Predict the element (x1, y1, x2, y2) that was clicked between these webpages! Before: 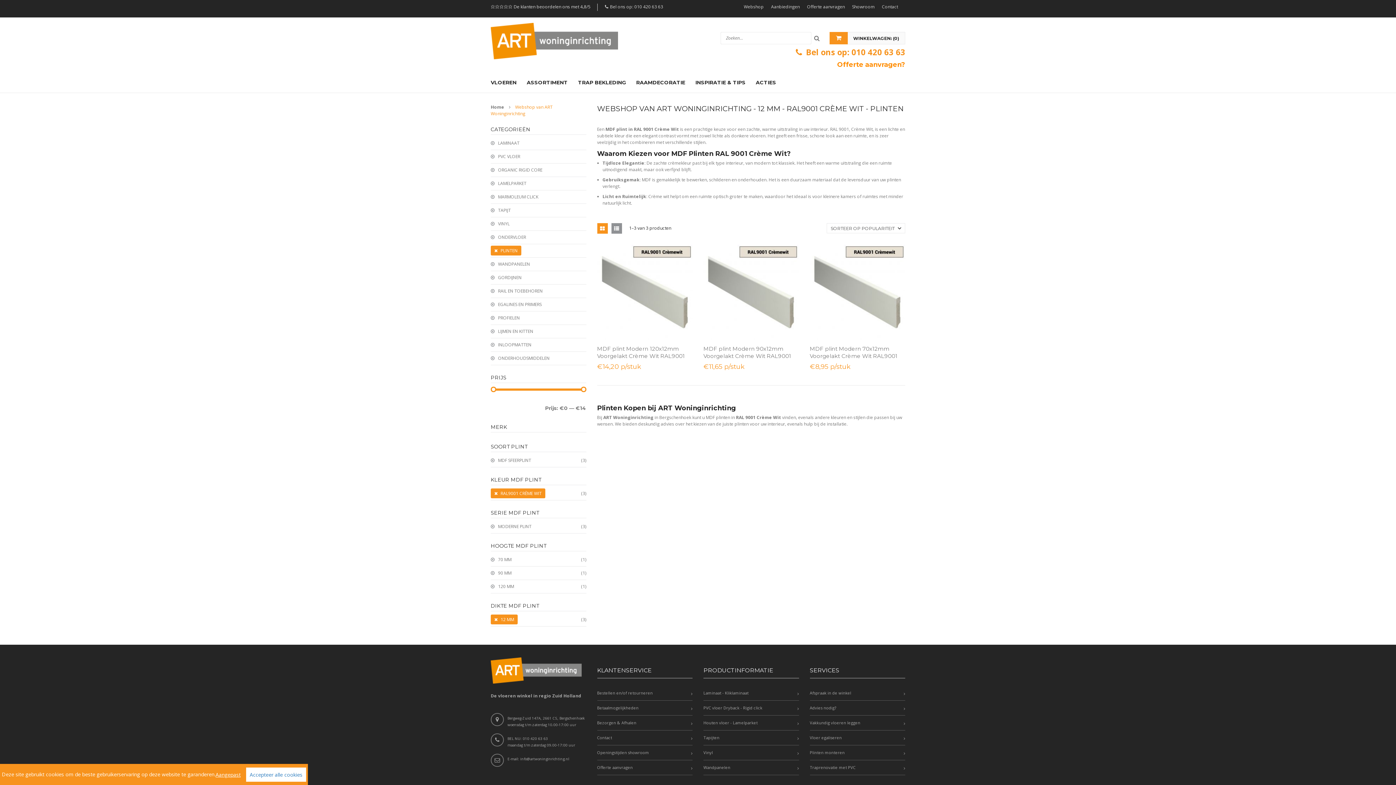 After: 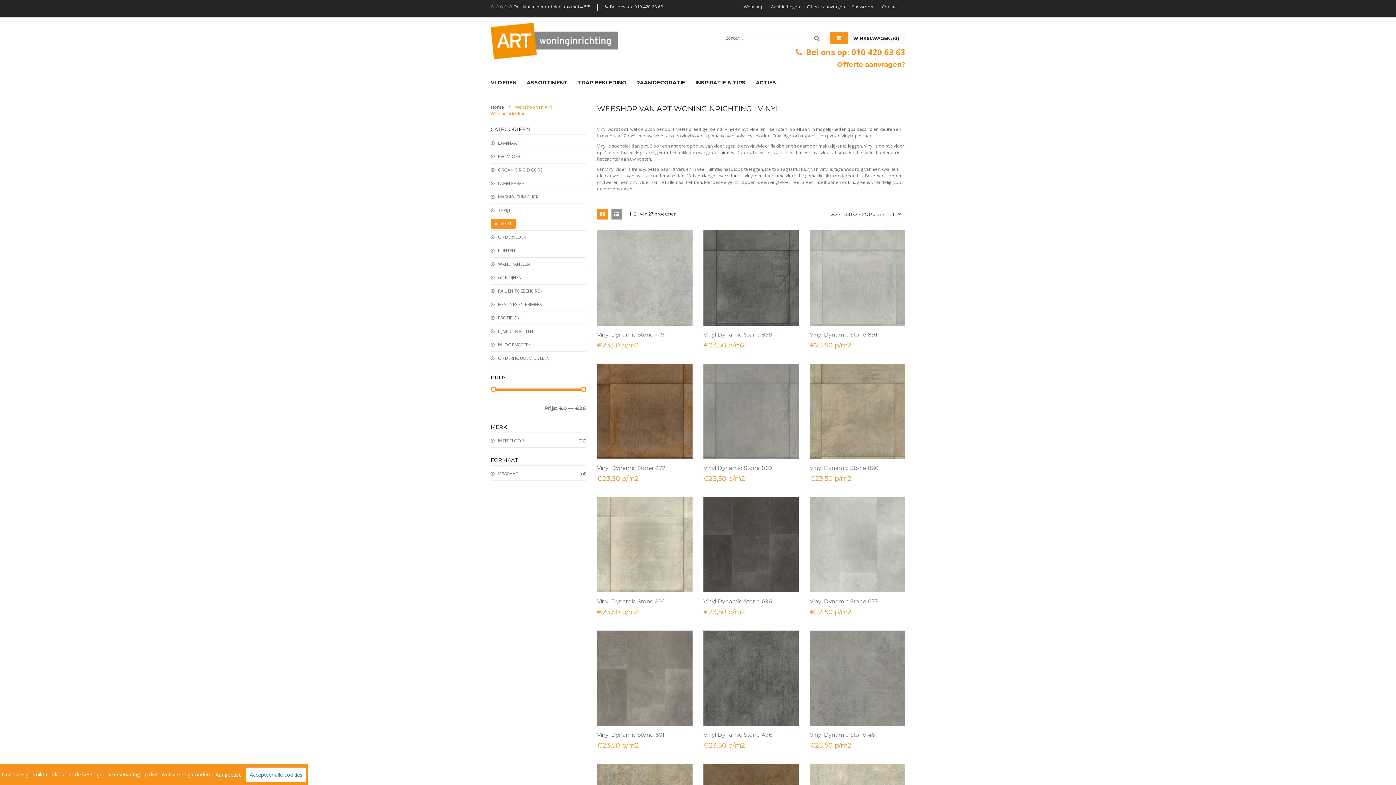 Action: bbox: (703, 745, 799, 760) label: Vinyl